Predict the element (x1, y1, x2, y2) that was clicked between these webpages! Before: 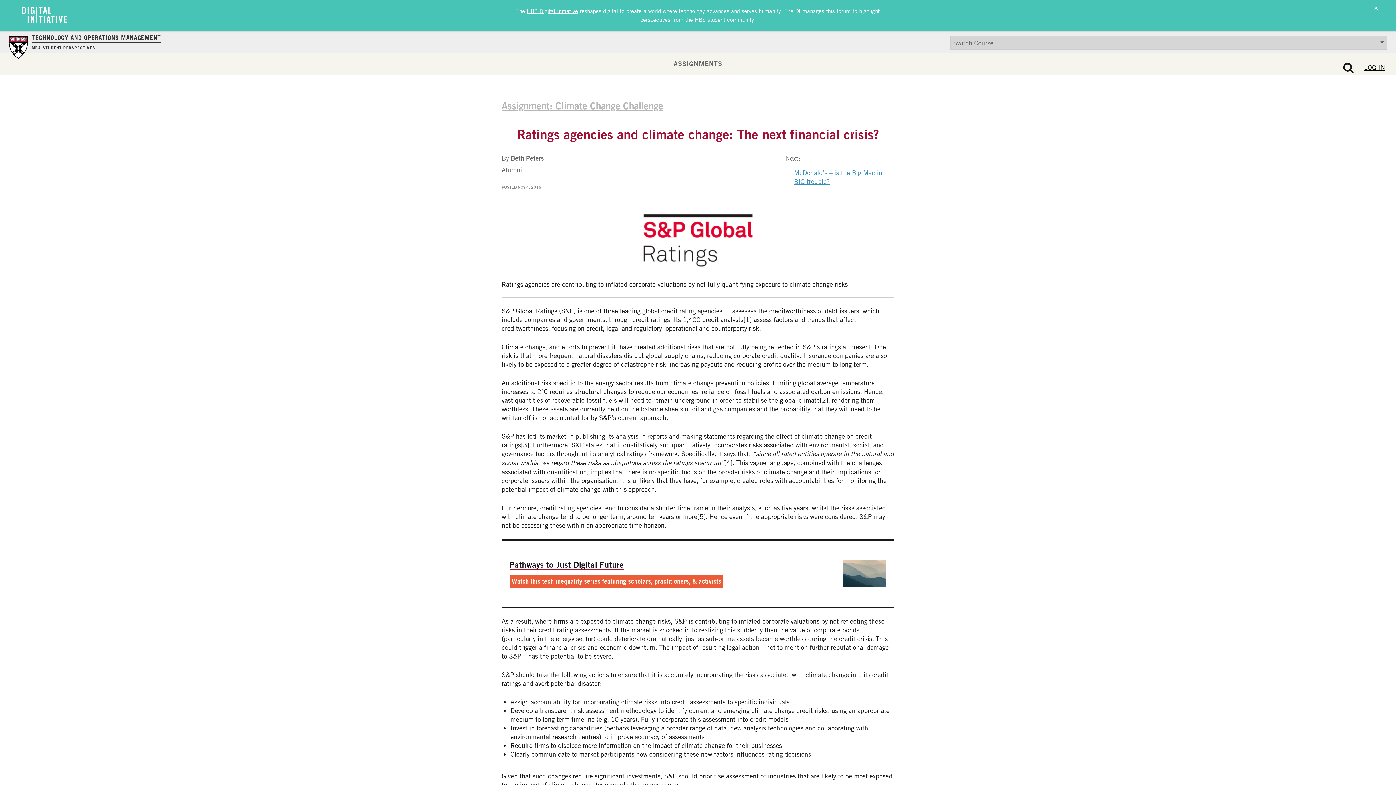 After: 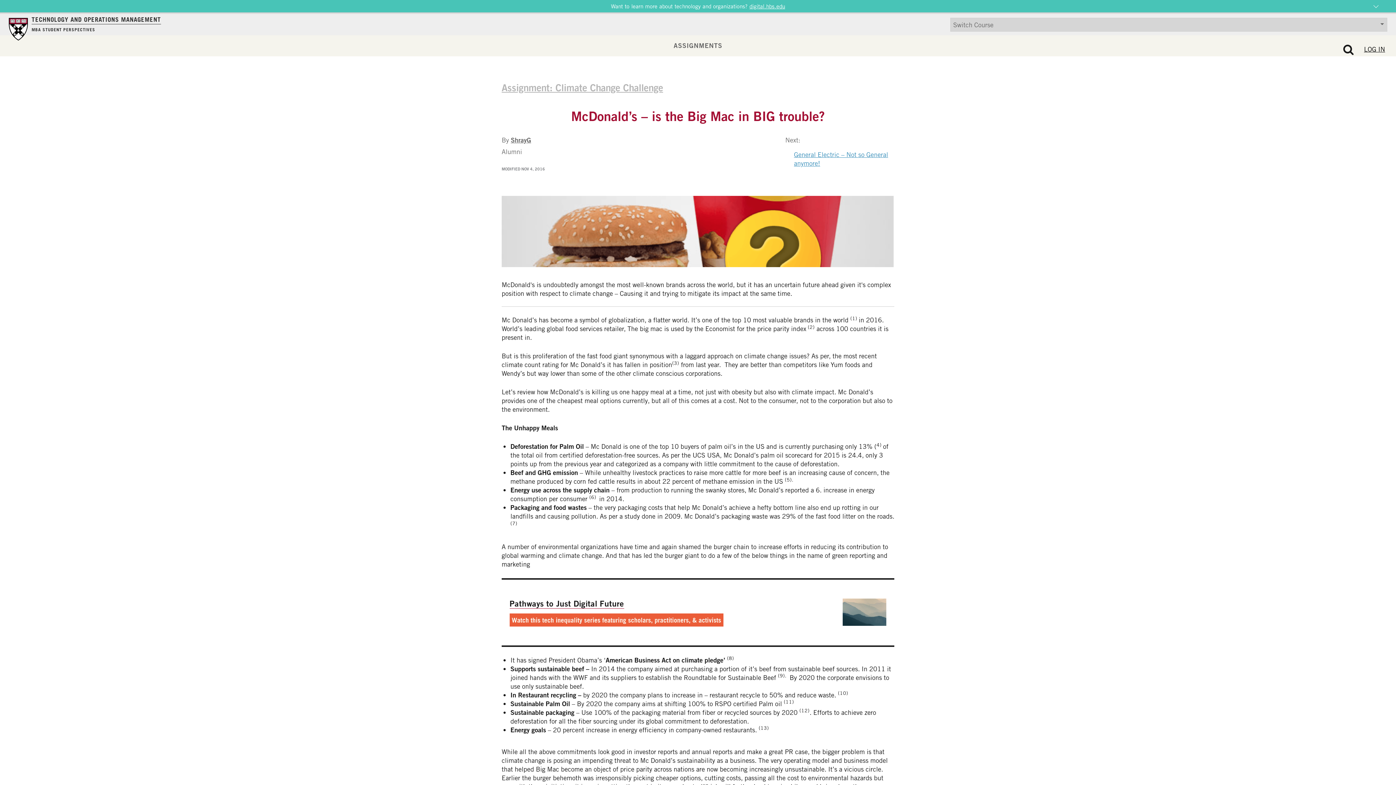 Action: label: McDonald’s – is the Big Mac in BIG trouble? bbox: (794, 168, 894, 185)